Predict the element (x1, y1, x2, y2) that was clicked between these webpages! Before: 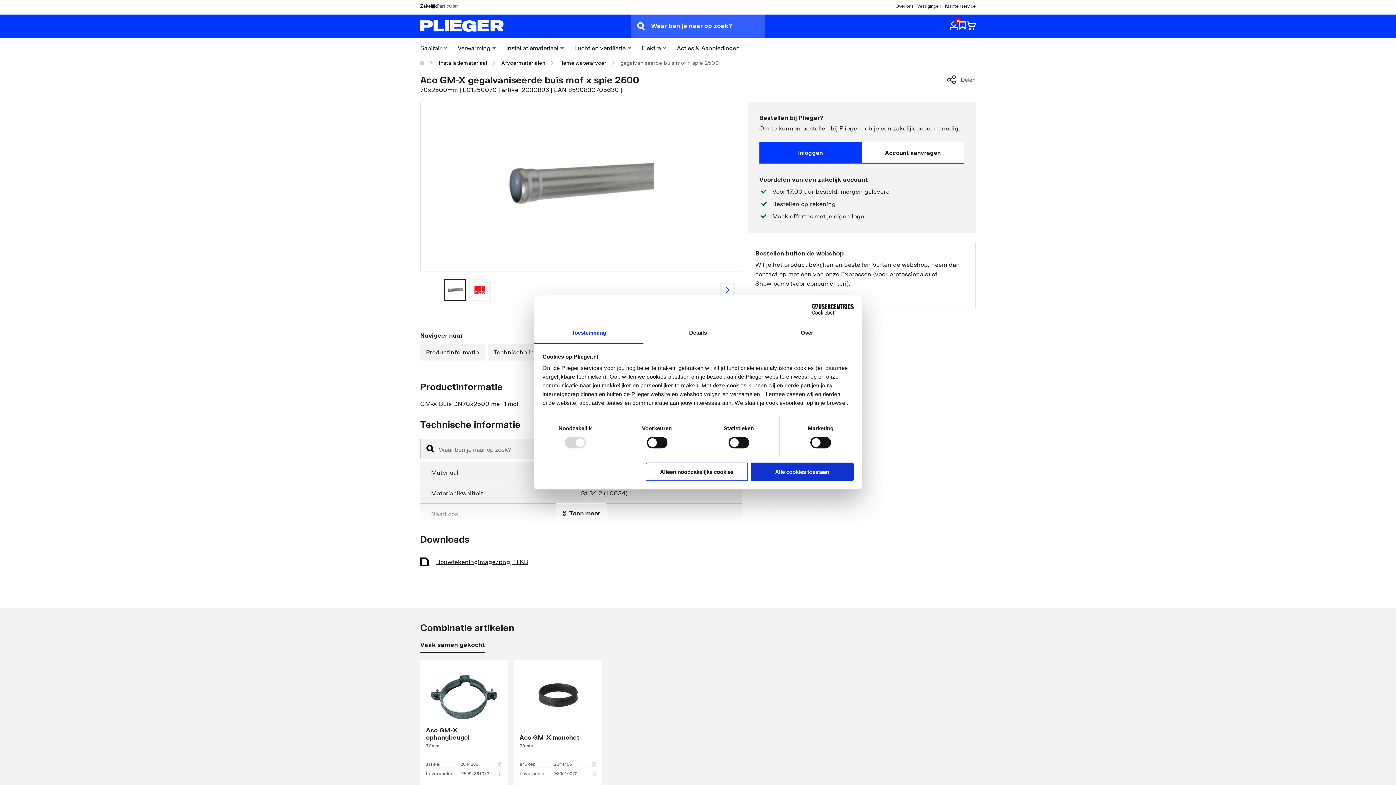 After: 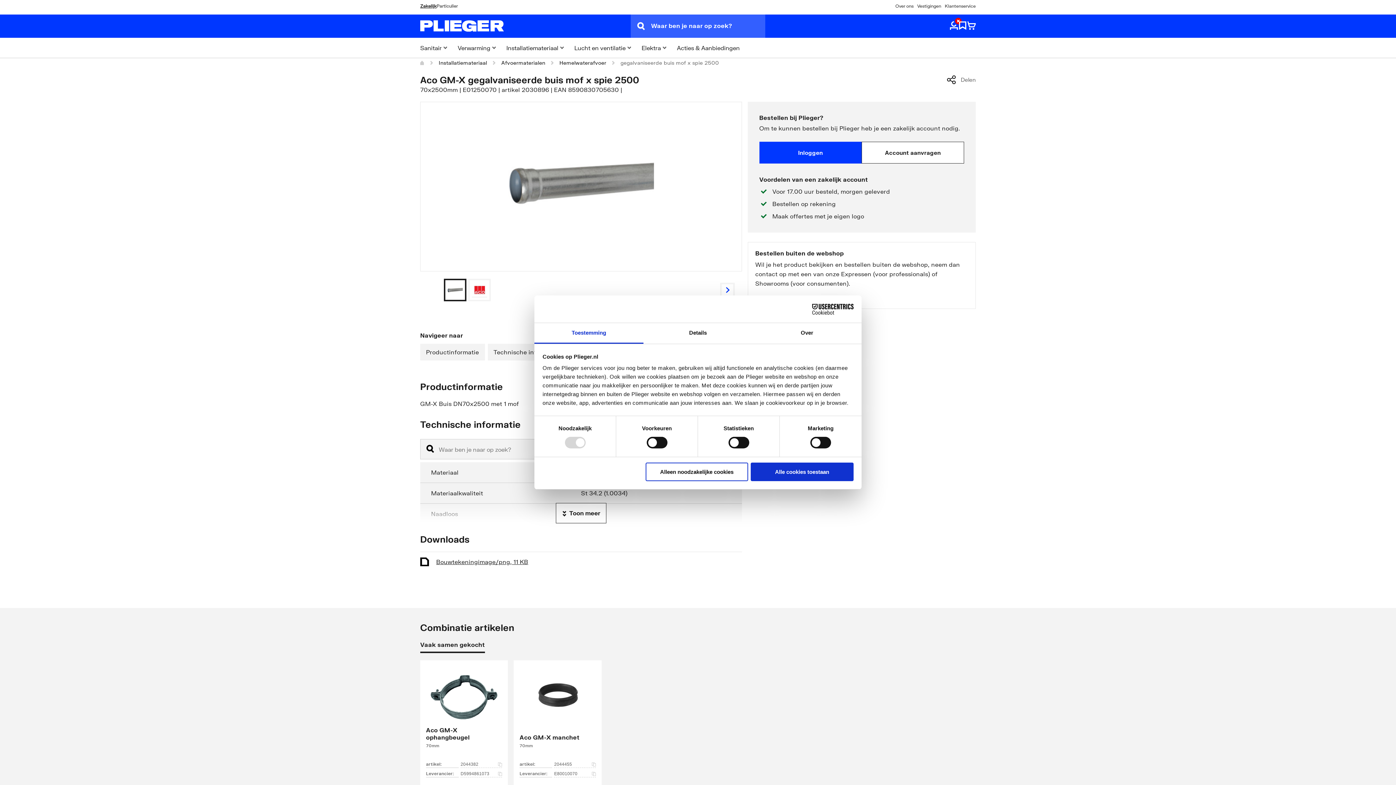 Action: bbox: (534, 323, 643, 343) label: Toestemming